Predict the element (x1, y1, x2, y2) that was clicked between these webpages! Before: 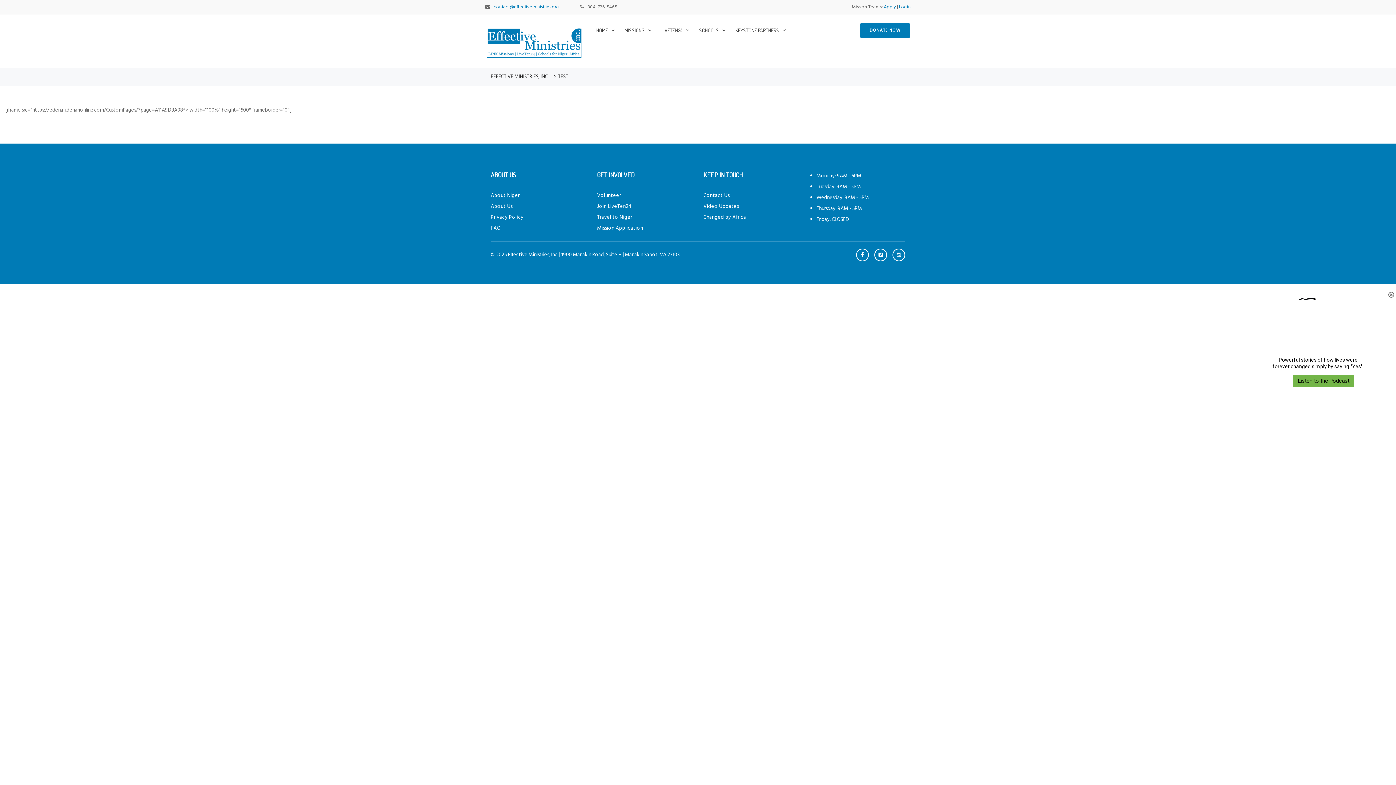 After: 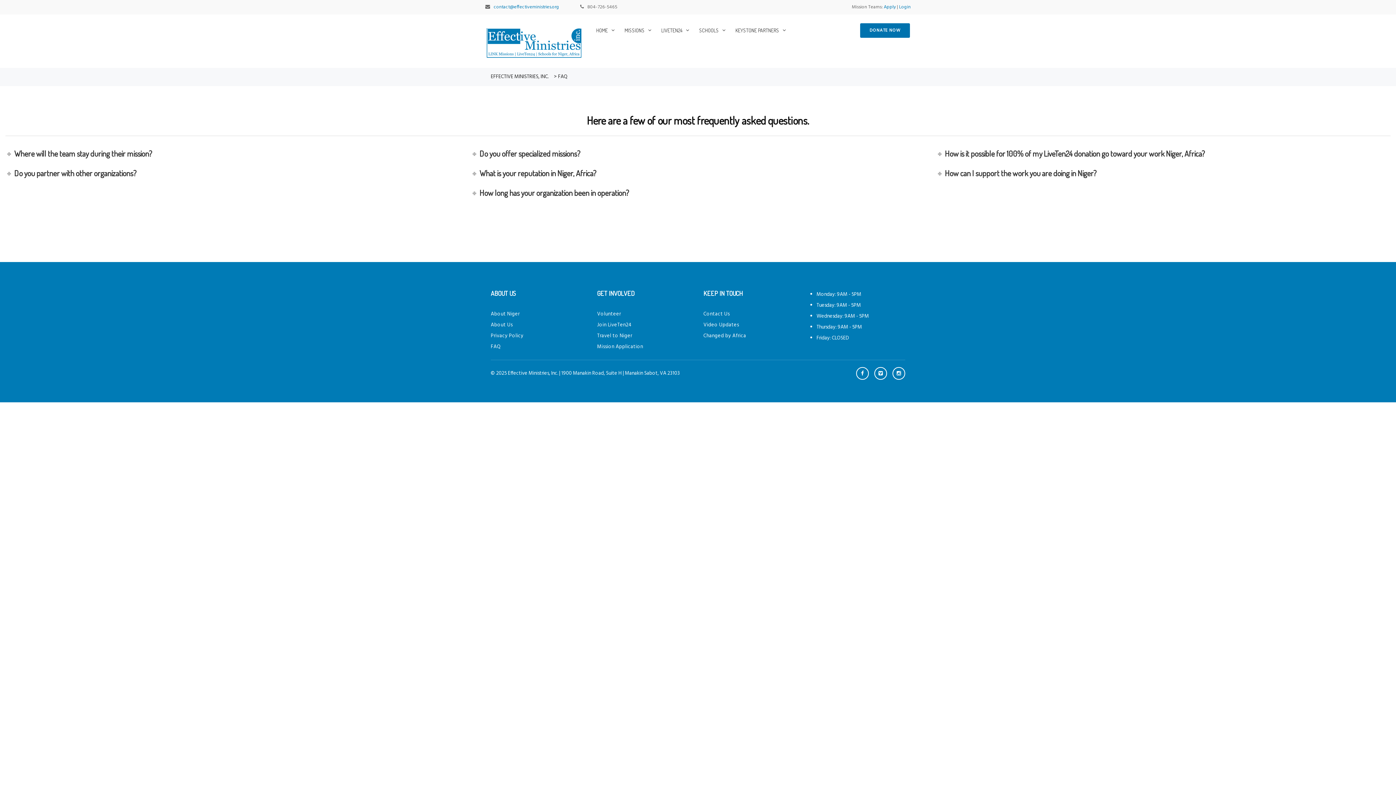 Action: bbox: (490, 223, 500, 234) label: FAQ